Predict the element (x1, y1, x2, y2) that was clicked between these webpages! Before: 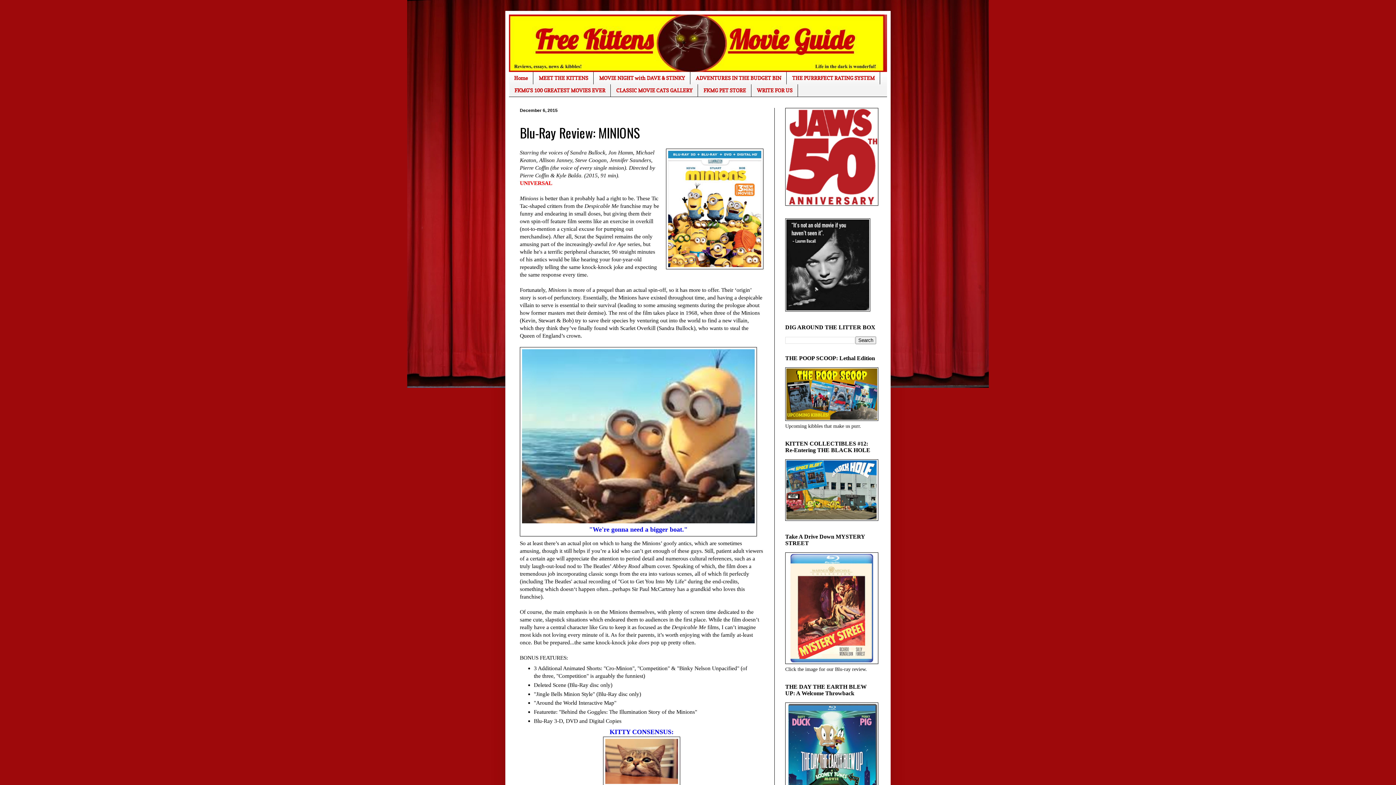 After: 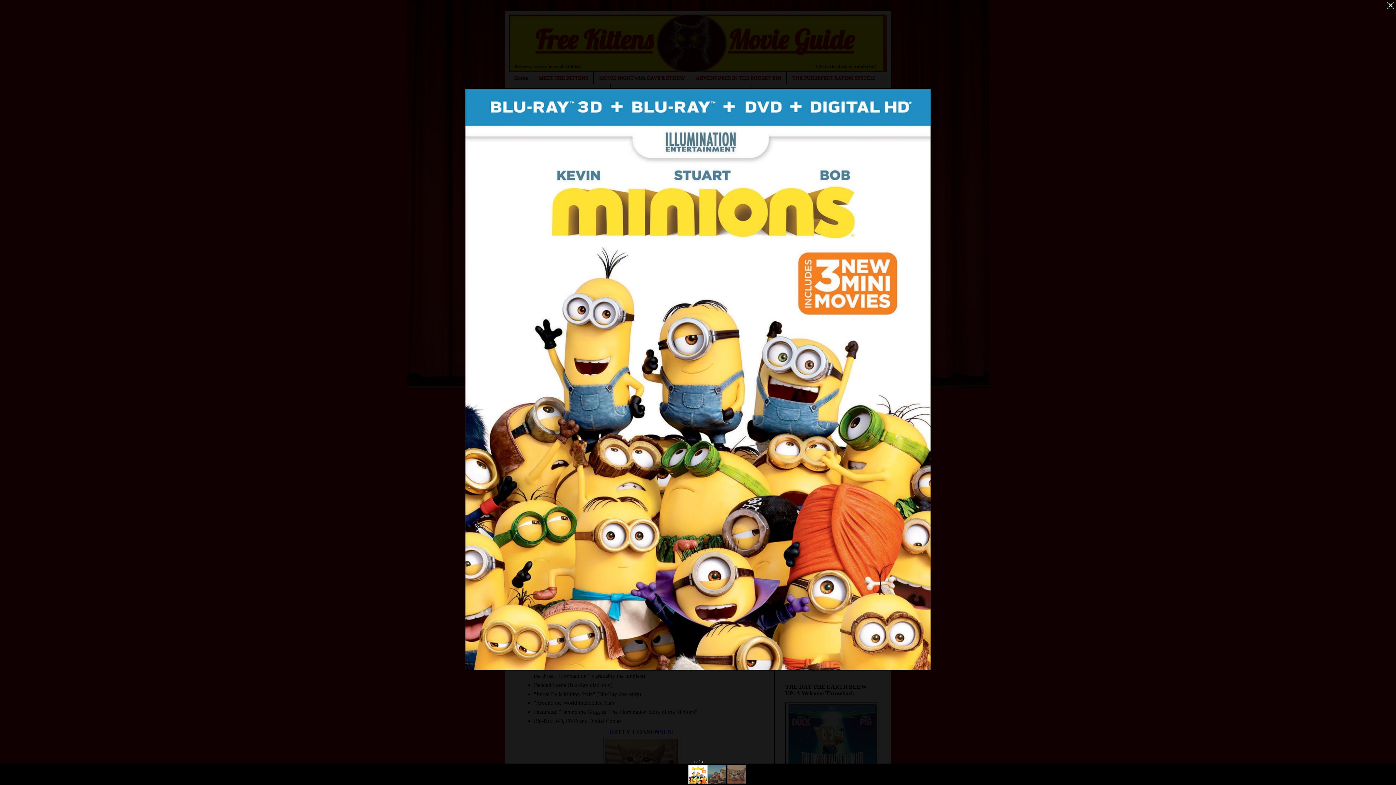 Action: bbox: (666, 148, 763, 271)